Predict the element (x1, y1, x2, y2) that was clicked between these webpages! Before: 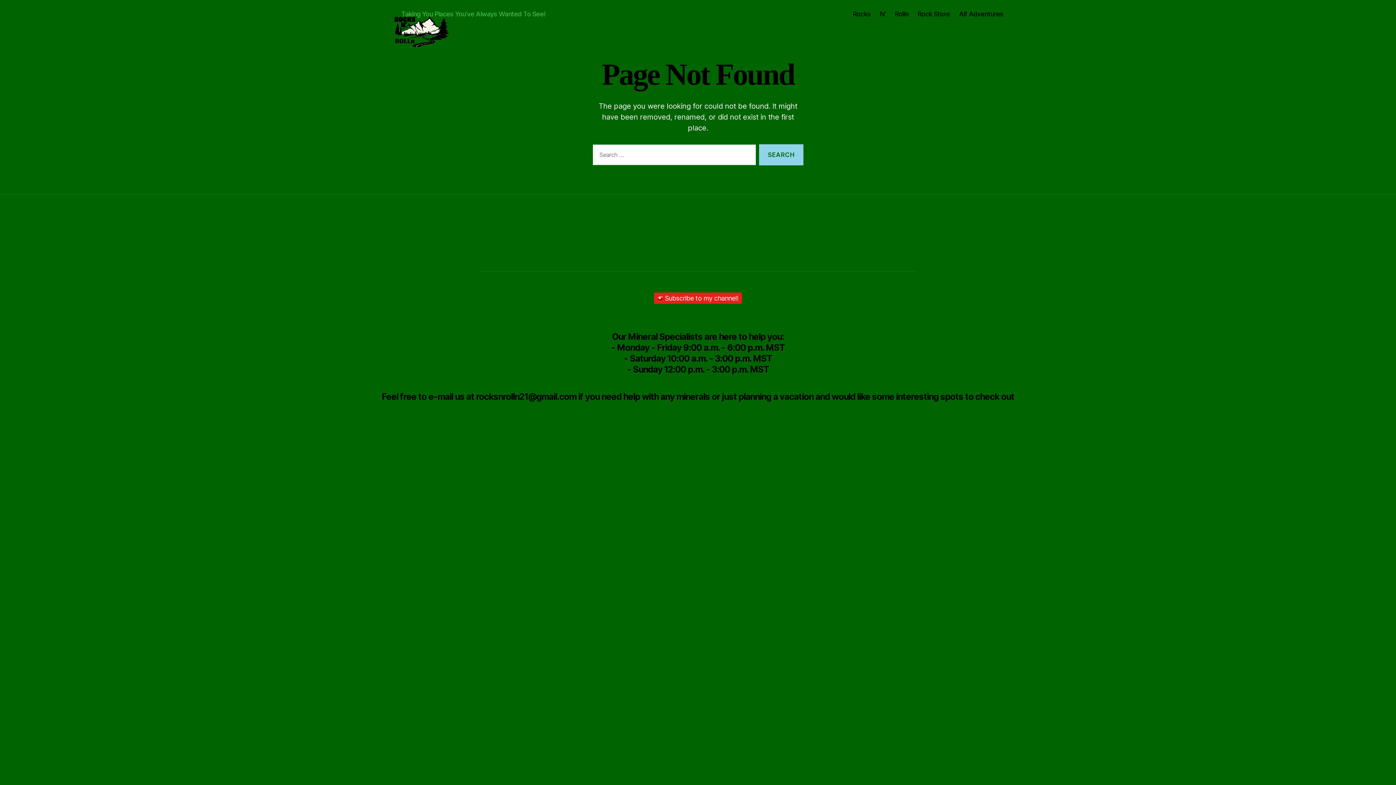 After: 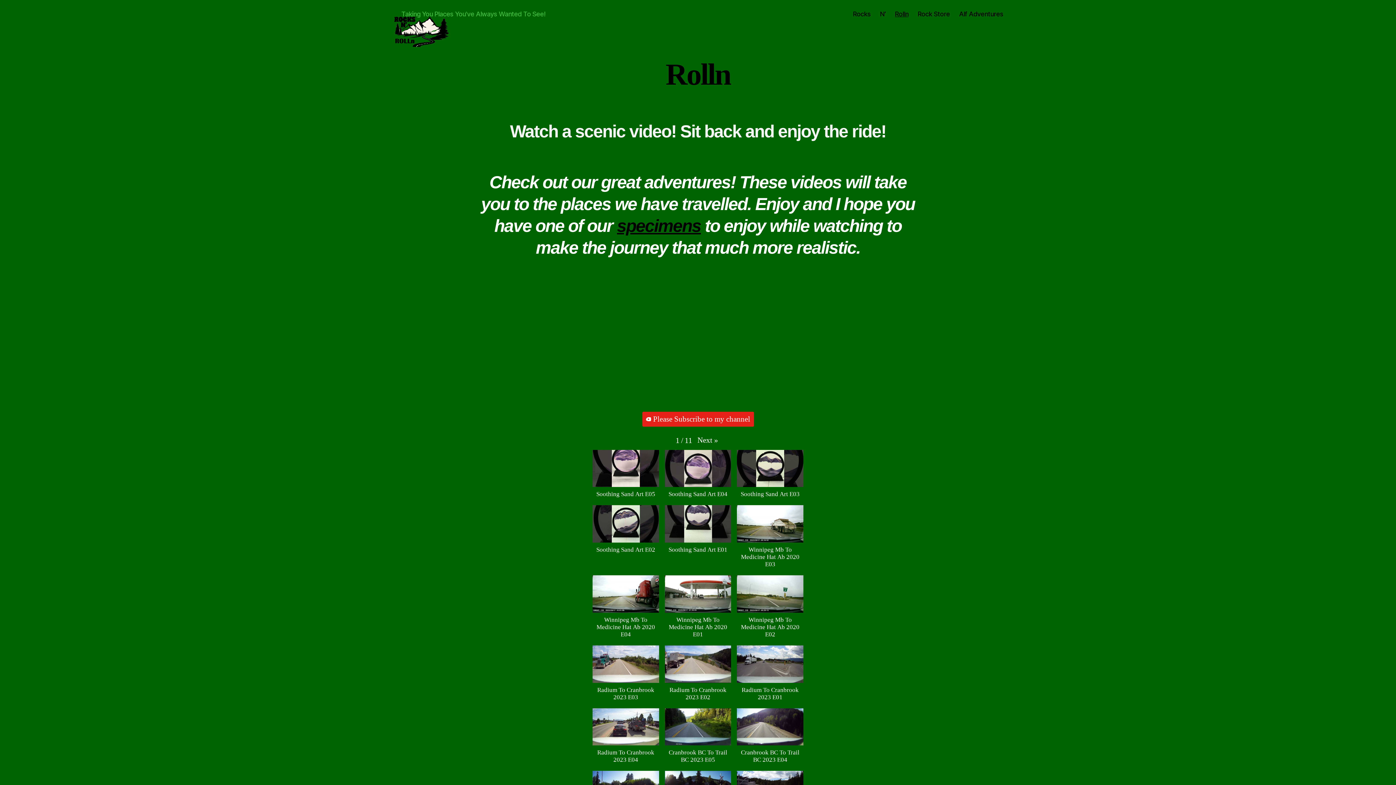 Action: label: Rolln bbox: (895, 10, 908, 17)